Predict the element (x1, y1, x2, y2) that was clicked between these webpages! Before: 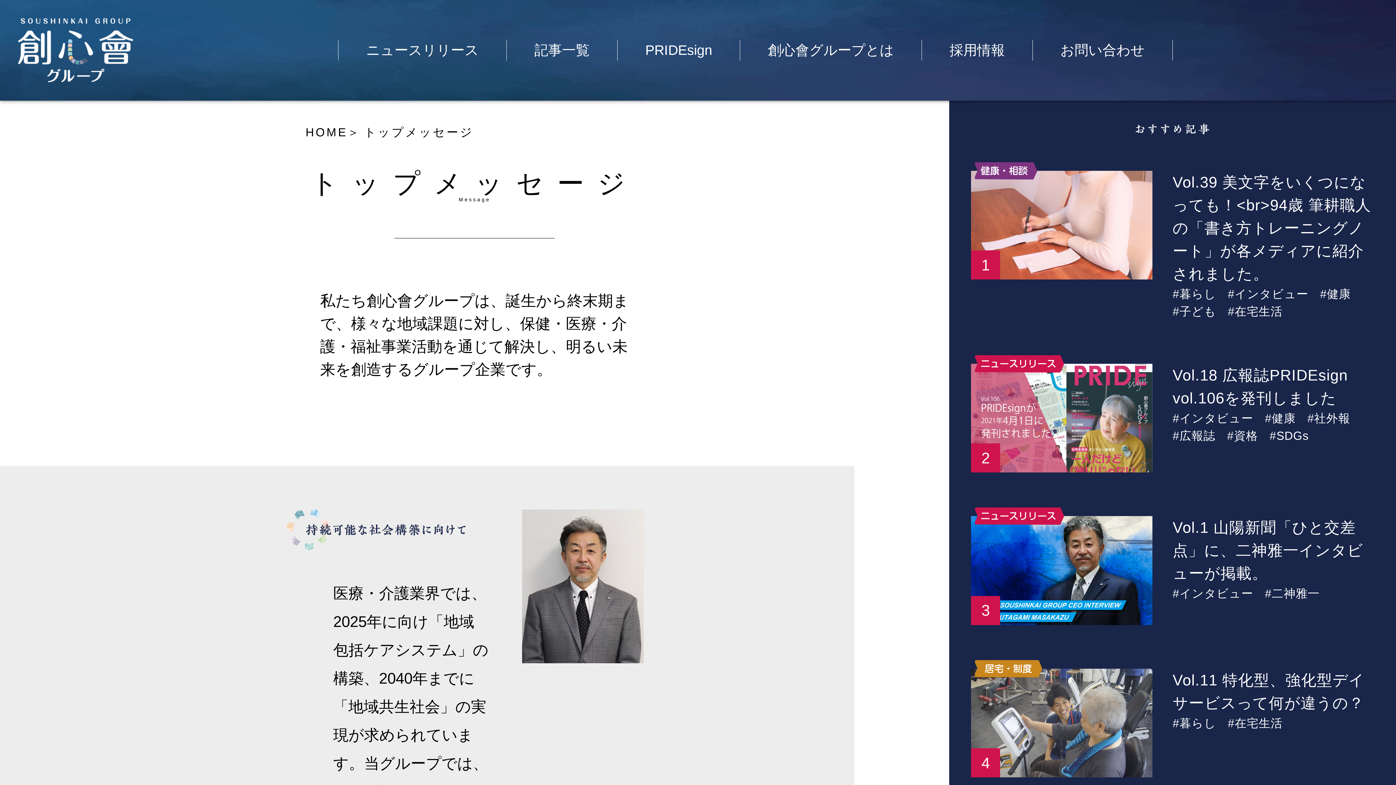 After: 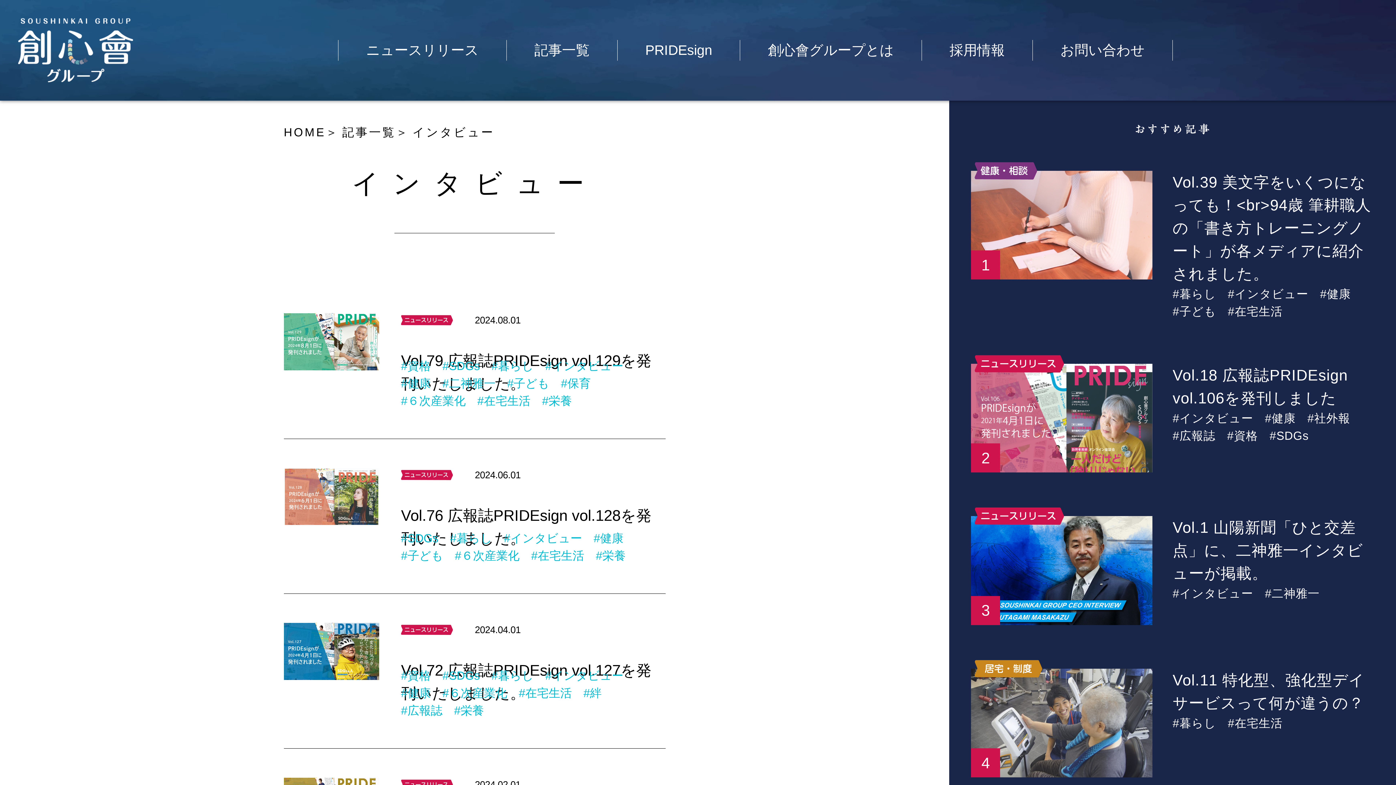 Action: bbox: (1172, 412, 1253, 425) label: #インタビュー